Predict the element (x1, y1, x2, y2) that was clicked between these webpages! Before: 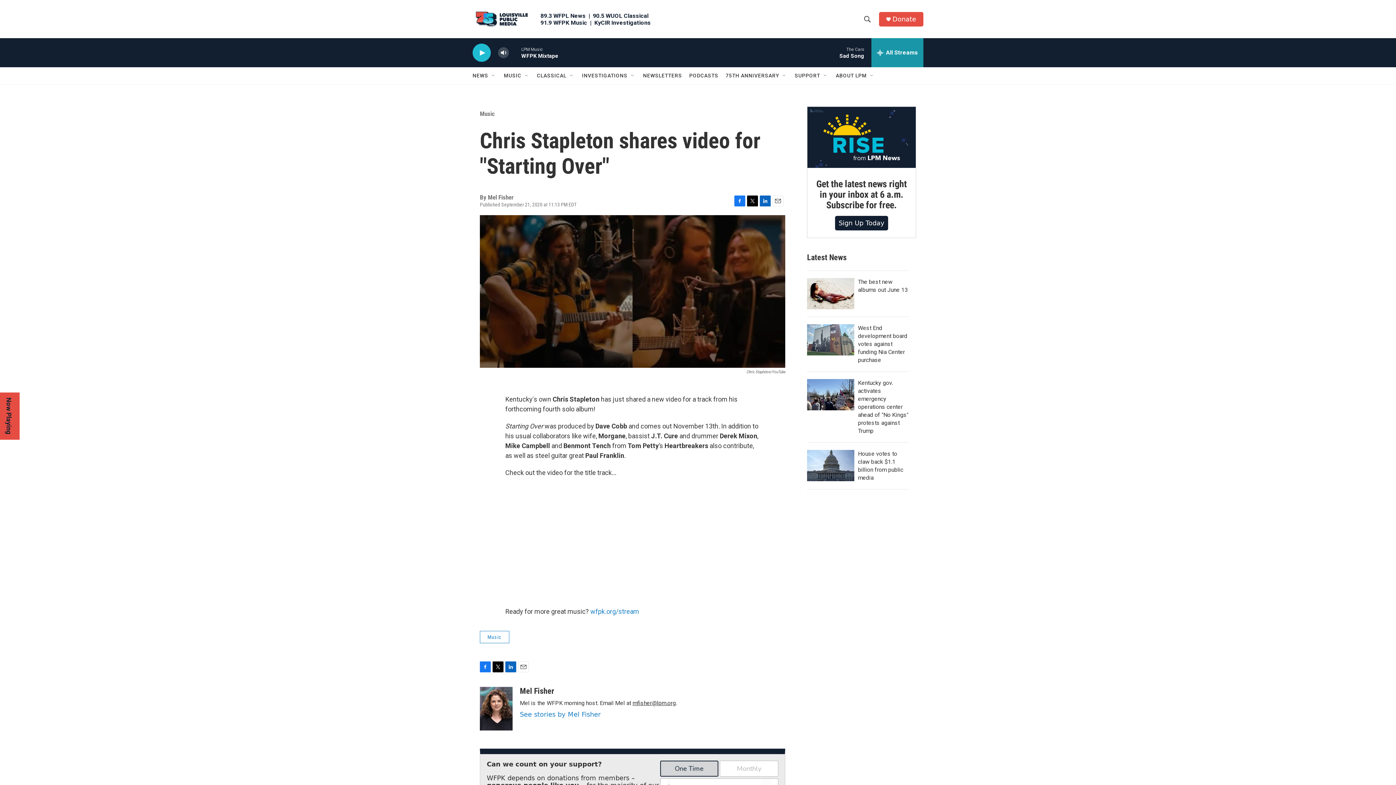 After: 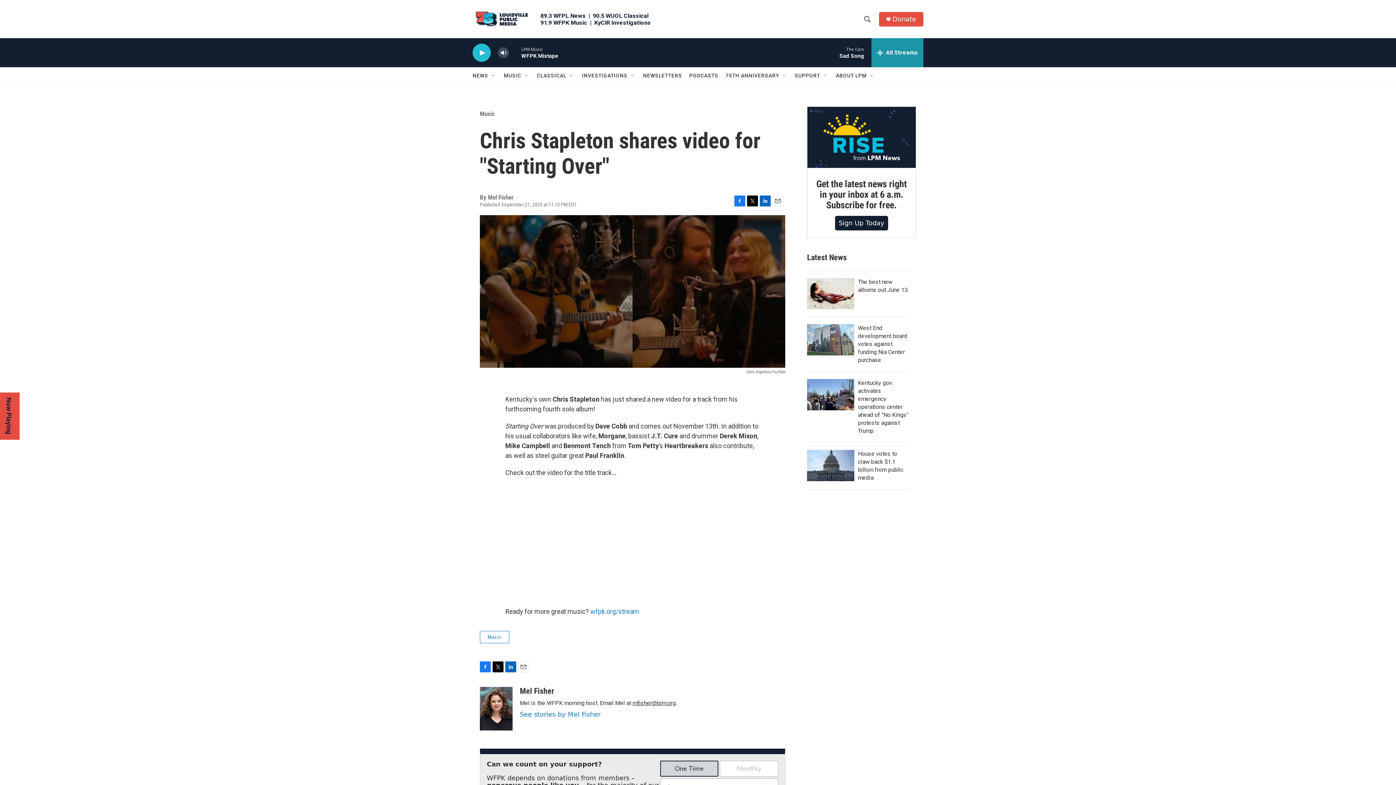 Action: label: mfisher@lpm.org bbox: (632, 700, 676, 706)